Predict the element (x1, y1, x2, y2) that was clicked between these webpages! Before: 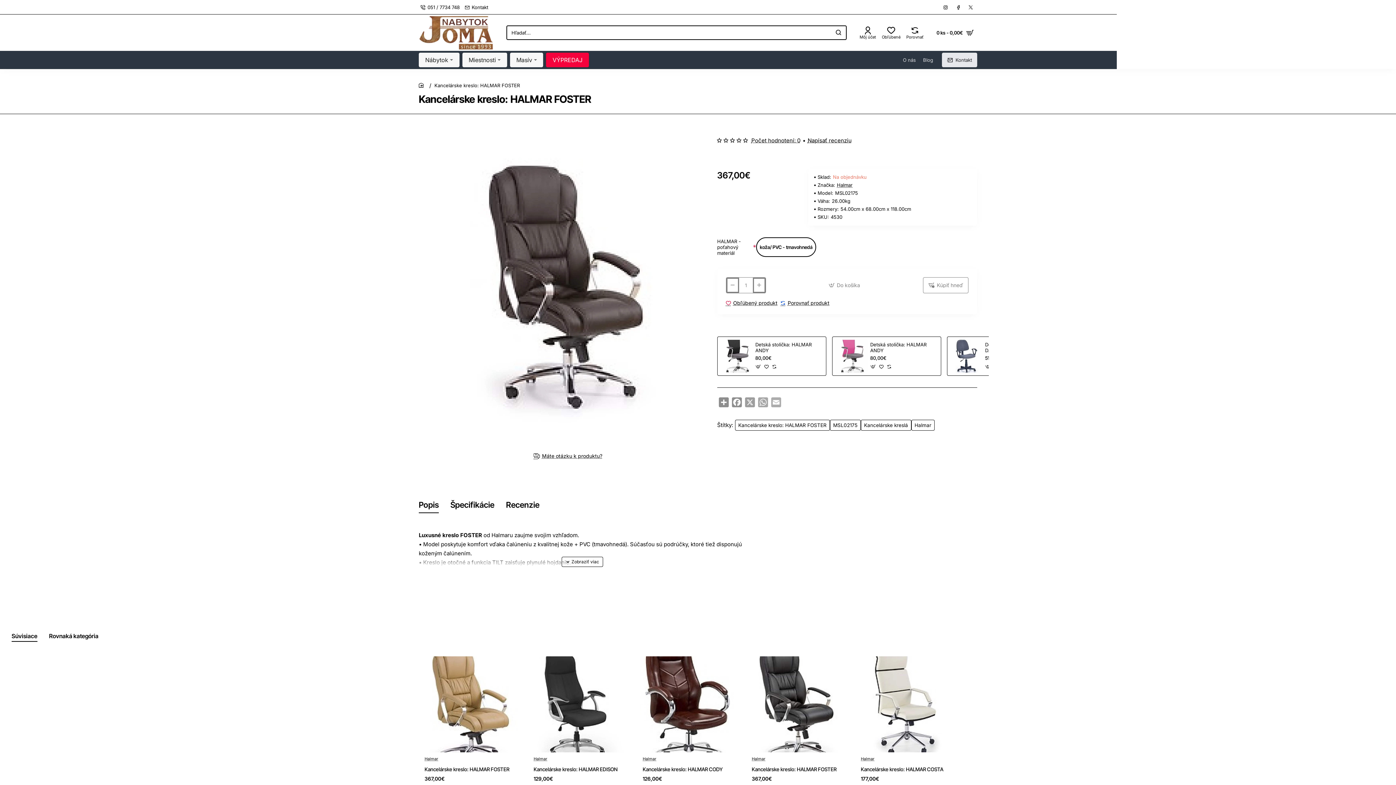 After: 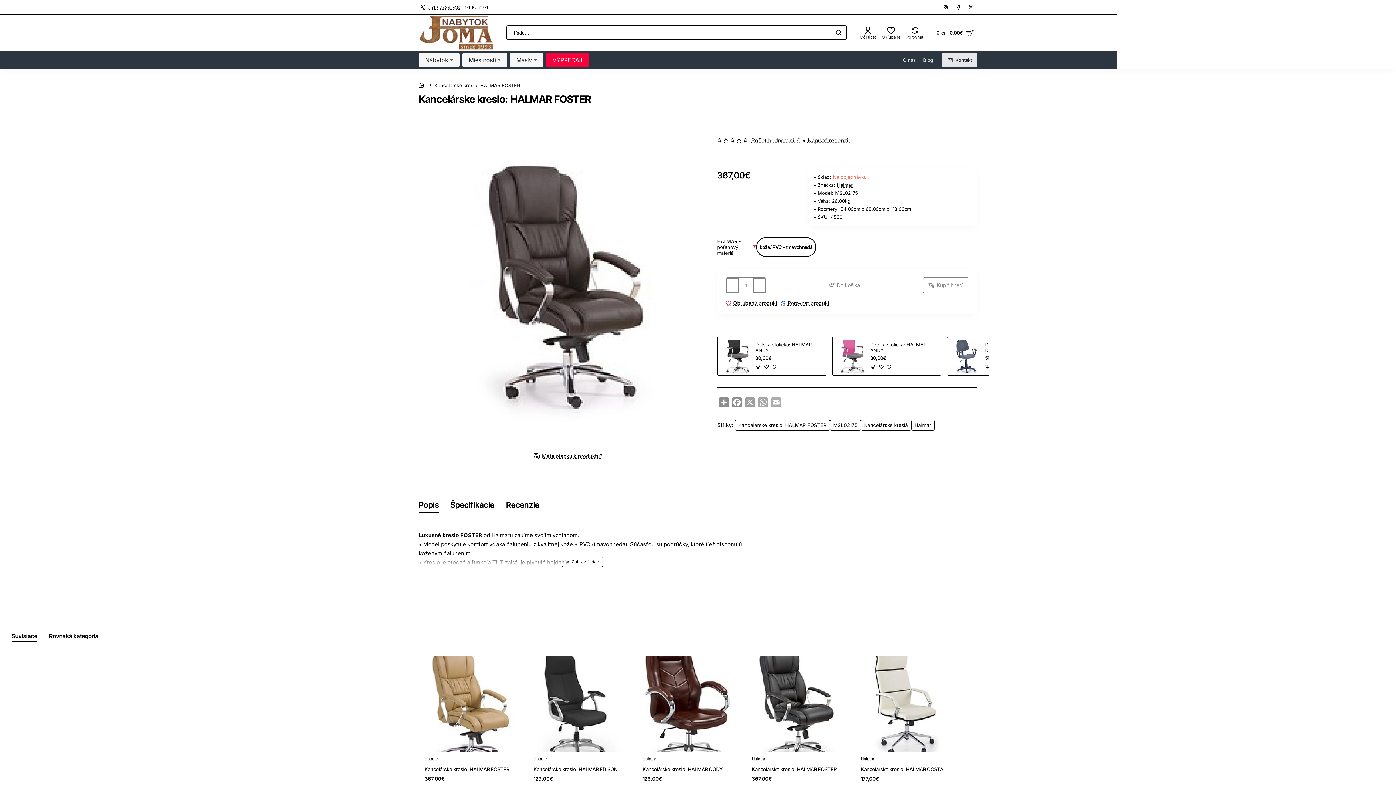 Action: bbox: (418, 0, 461, 14) label: 051 / 7734 748